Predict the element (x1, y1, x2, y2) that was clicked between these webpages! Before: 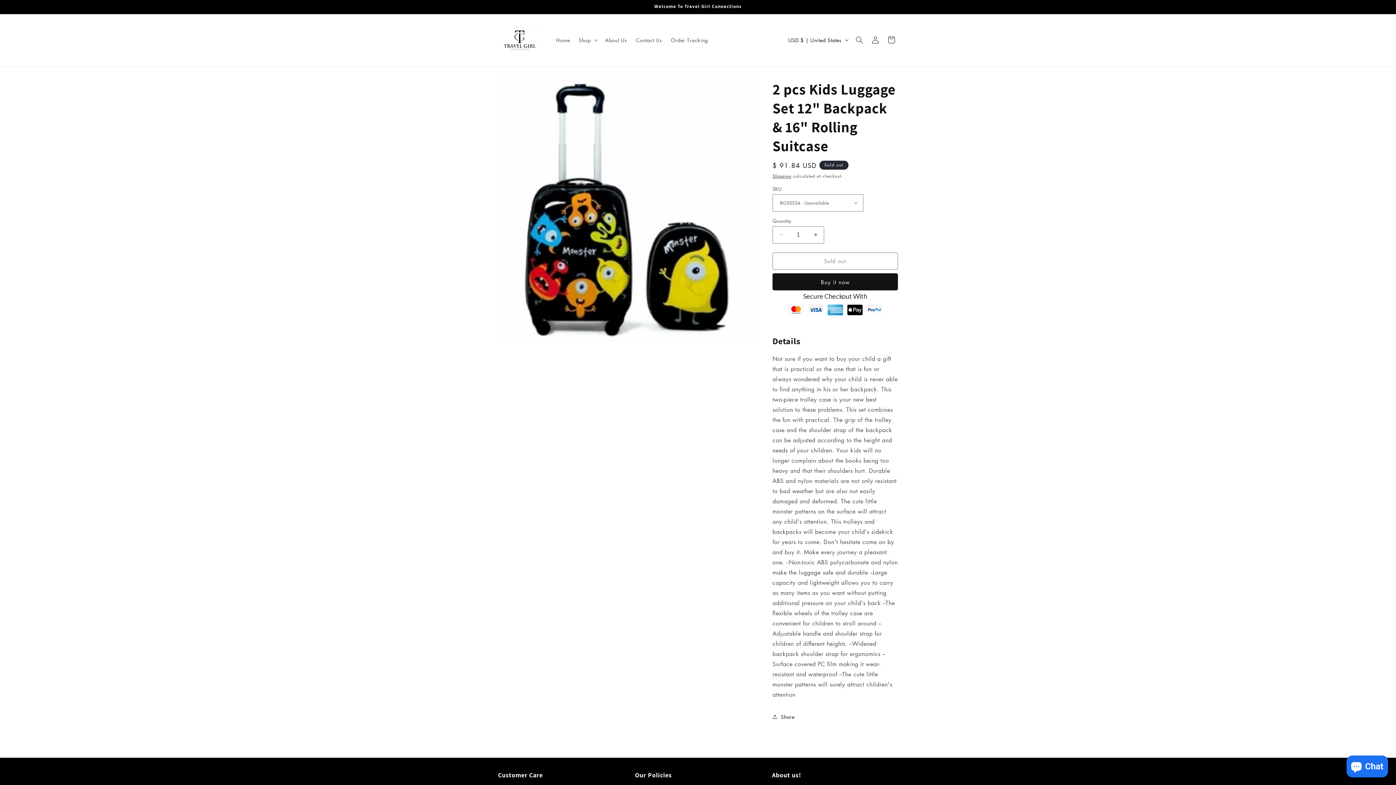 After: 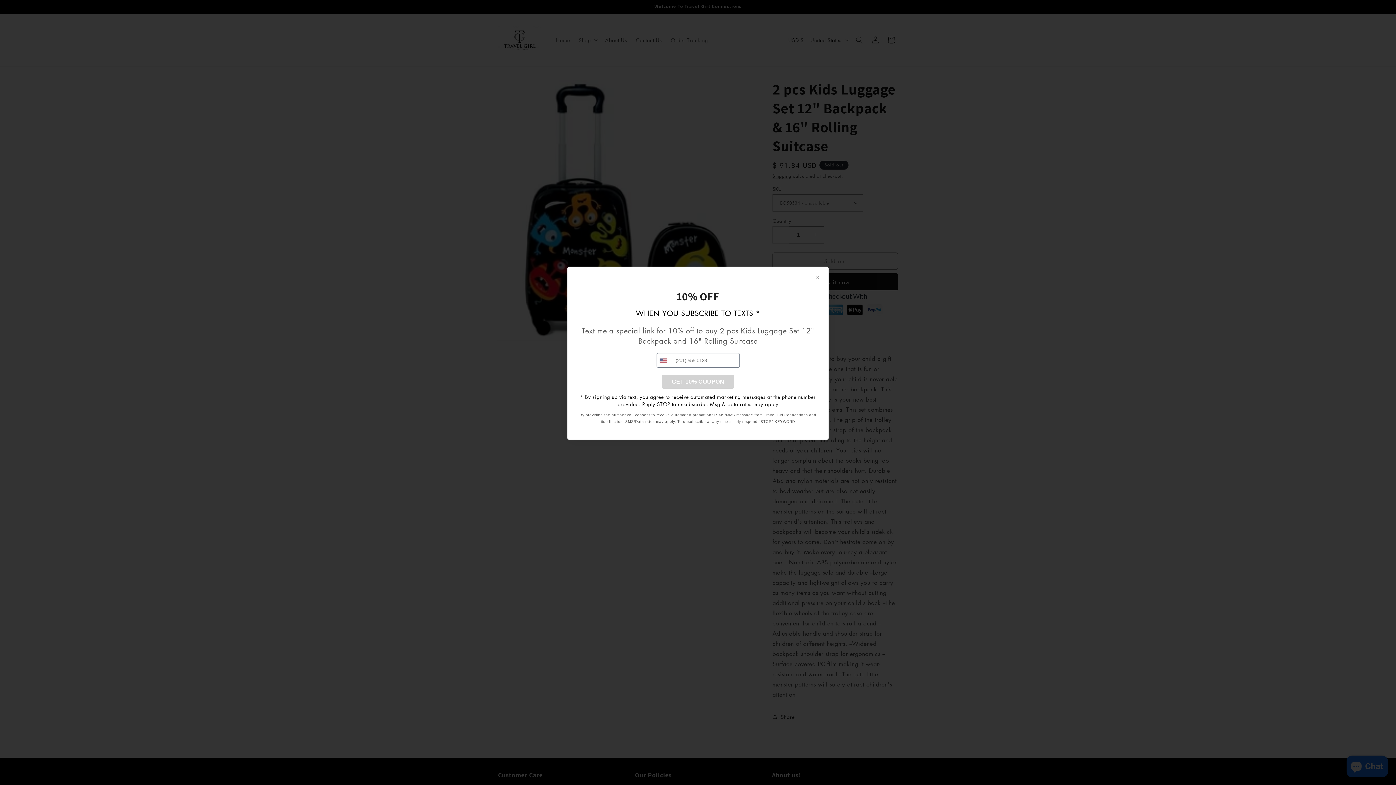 Action: bbox: (773, 226, 789, 243) label: Decrease quantity for 2 pcs Kids Luggage Set 12&quot; Backpack &amp; 16&quot; Rolling Suitcase